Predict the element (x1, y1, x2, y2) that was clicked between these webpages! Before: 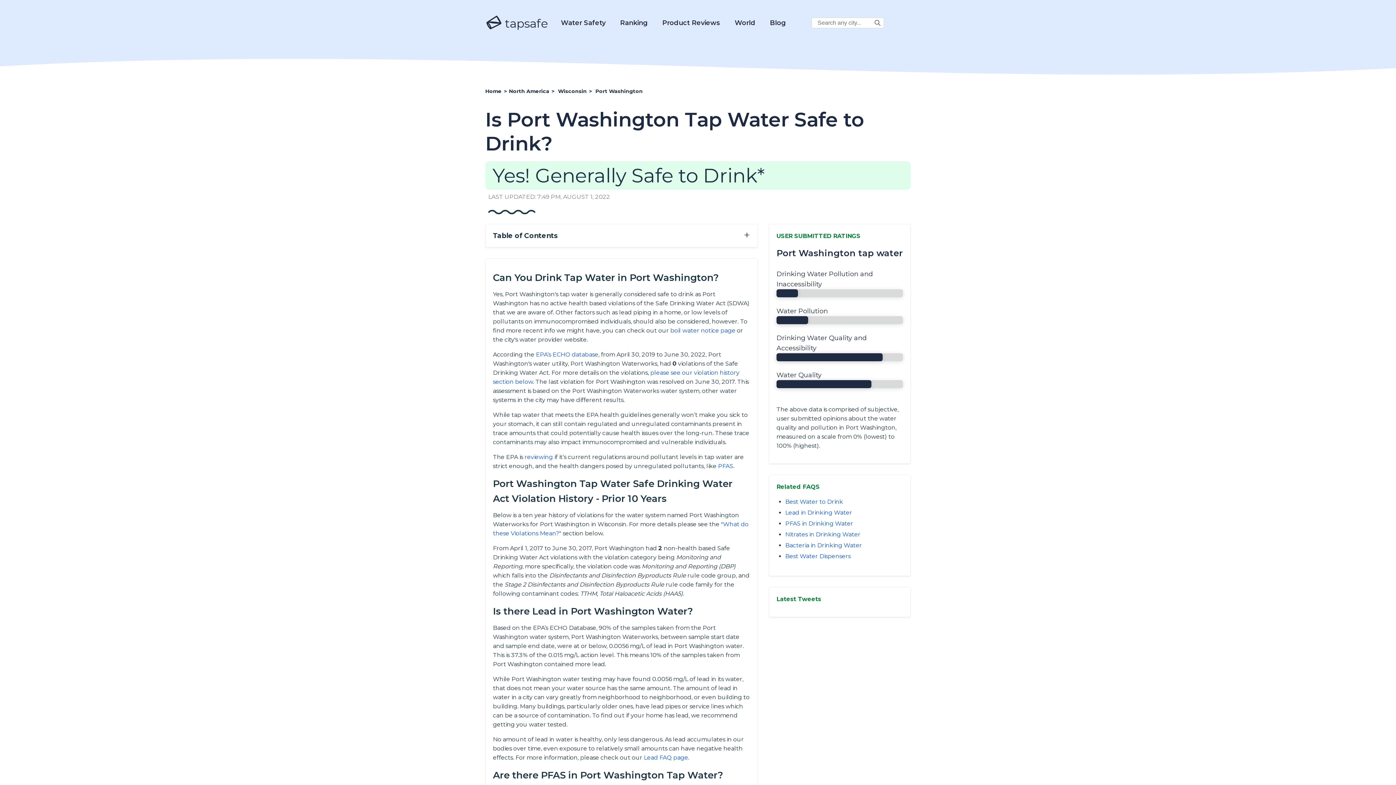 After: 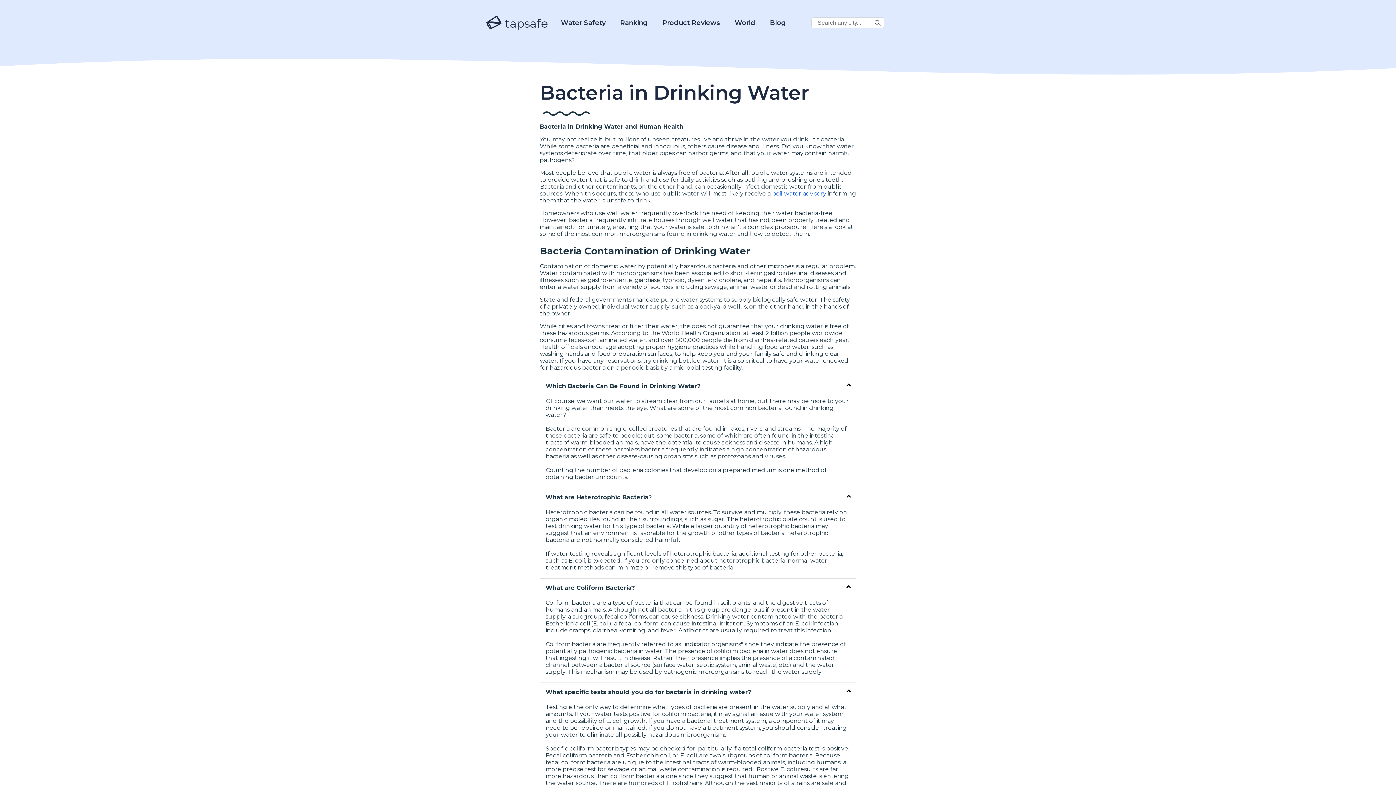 Action: label: Bacteria in Drinking Water bbox: (785, 542, 862, 549)